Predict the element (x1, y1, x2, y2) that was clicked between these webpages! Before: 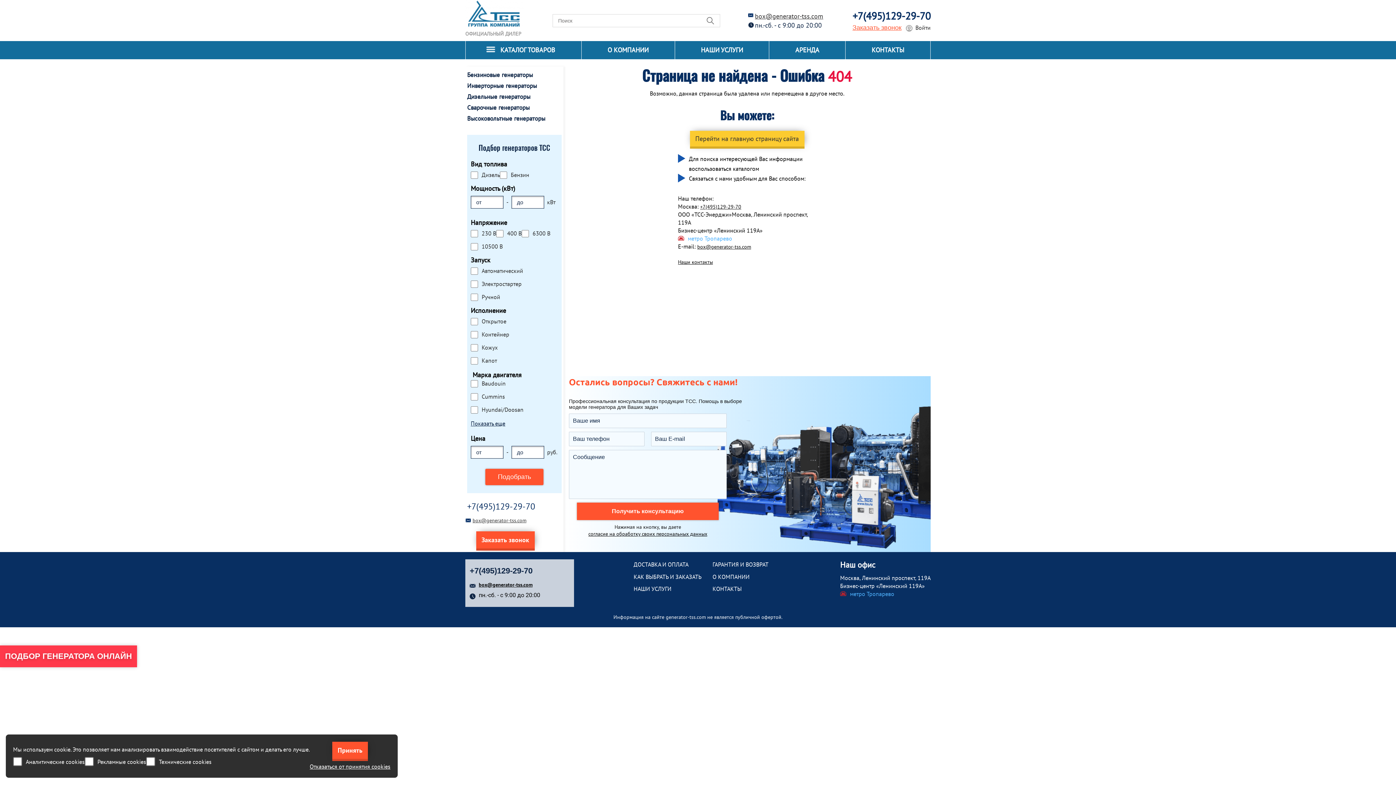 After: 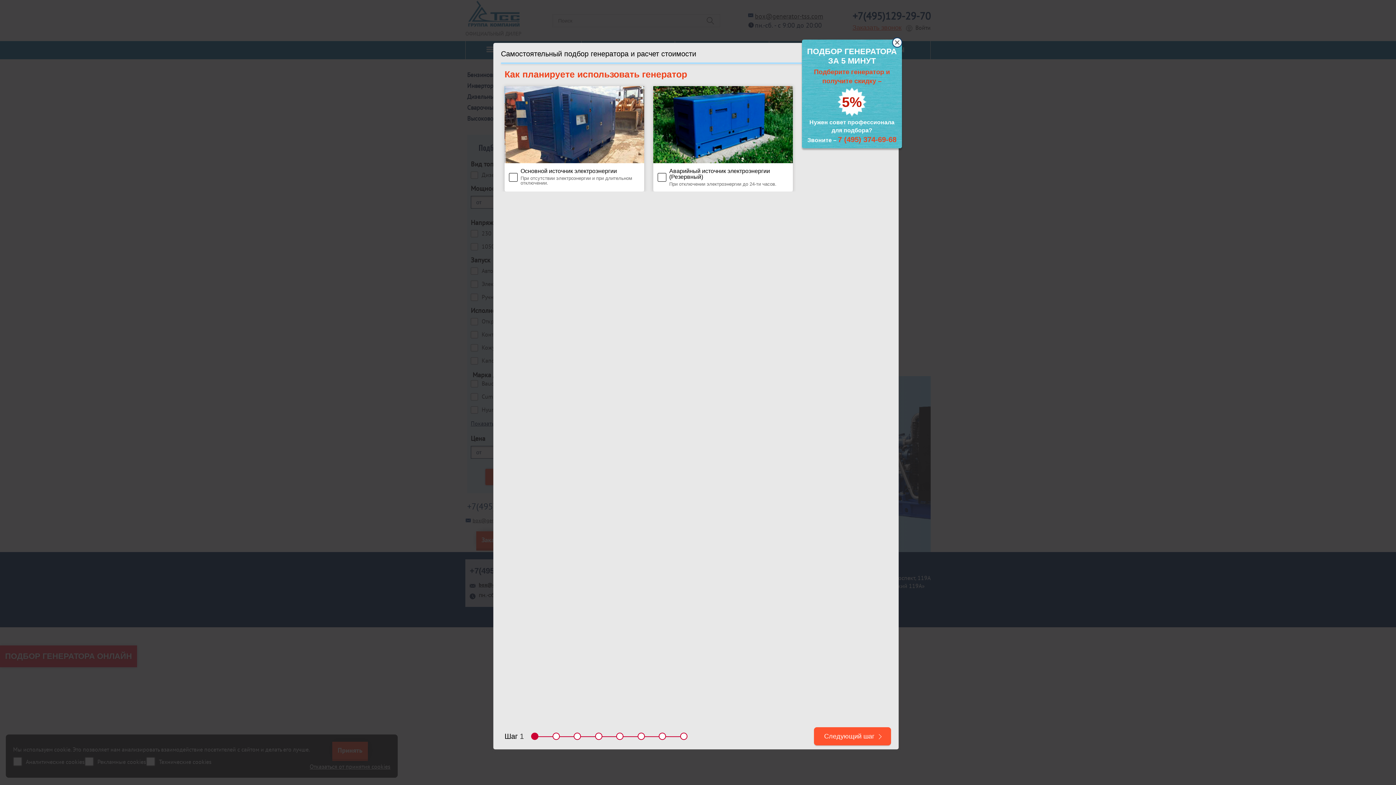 Action: label: +7(495)129-29-70 bbox: (467, 501, 535, 512)